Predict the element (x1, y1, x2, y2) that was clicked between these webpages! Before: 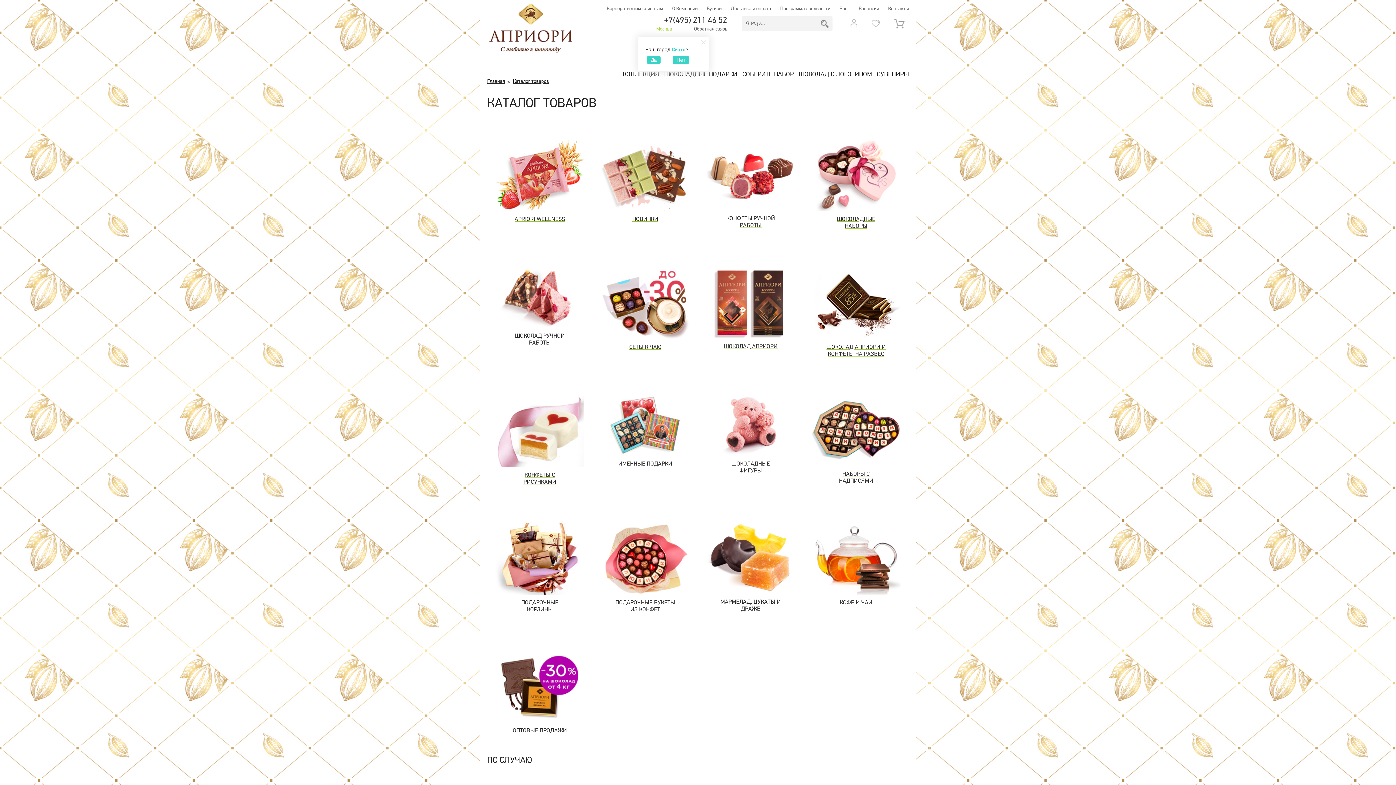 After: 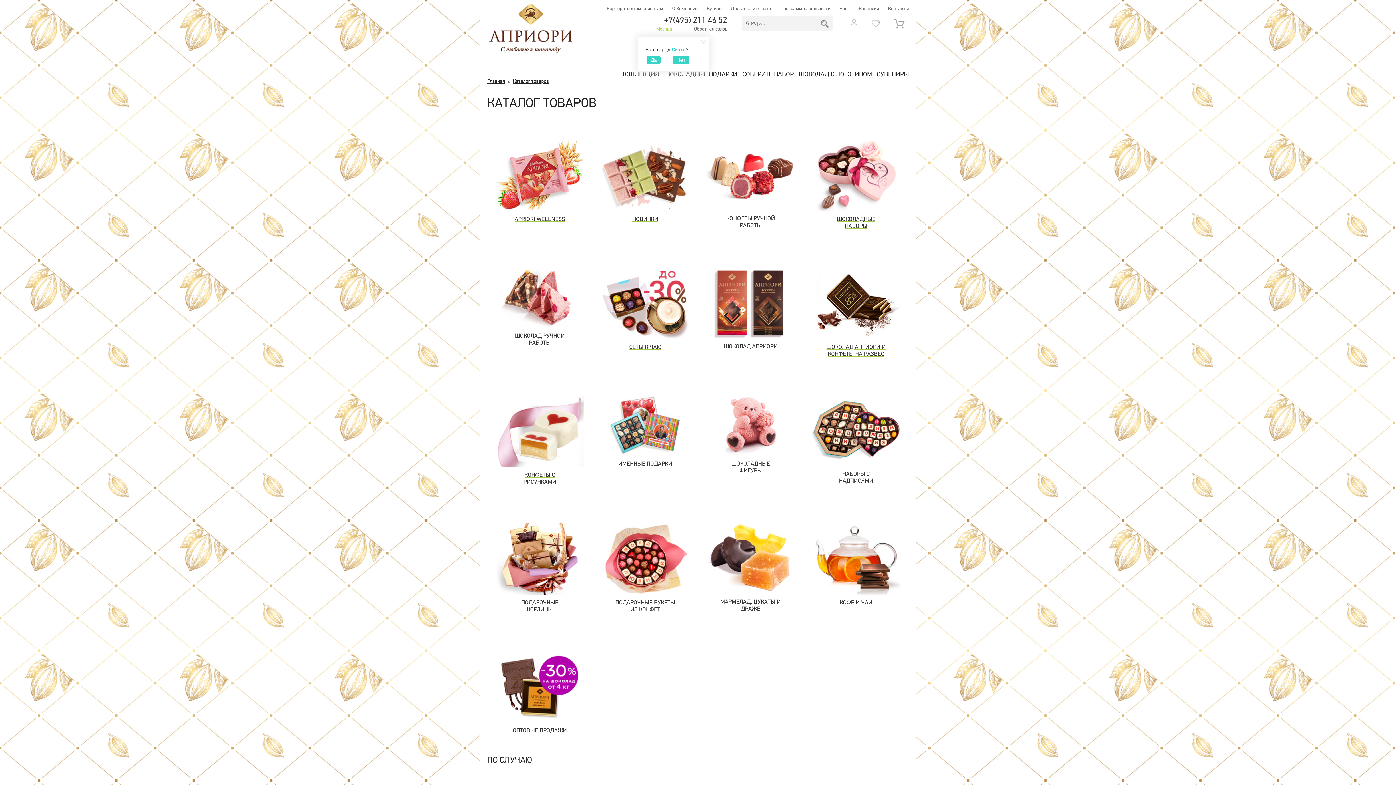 Action: label: КОЛЛЕКЦИЯ bbox: (622, 71, 659, 78)